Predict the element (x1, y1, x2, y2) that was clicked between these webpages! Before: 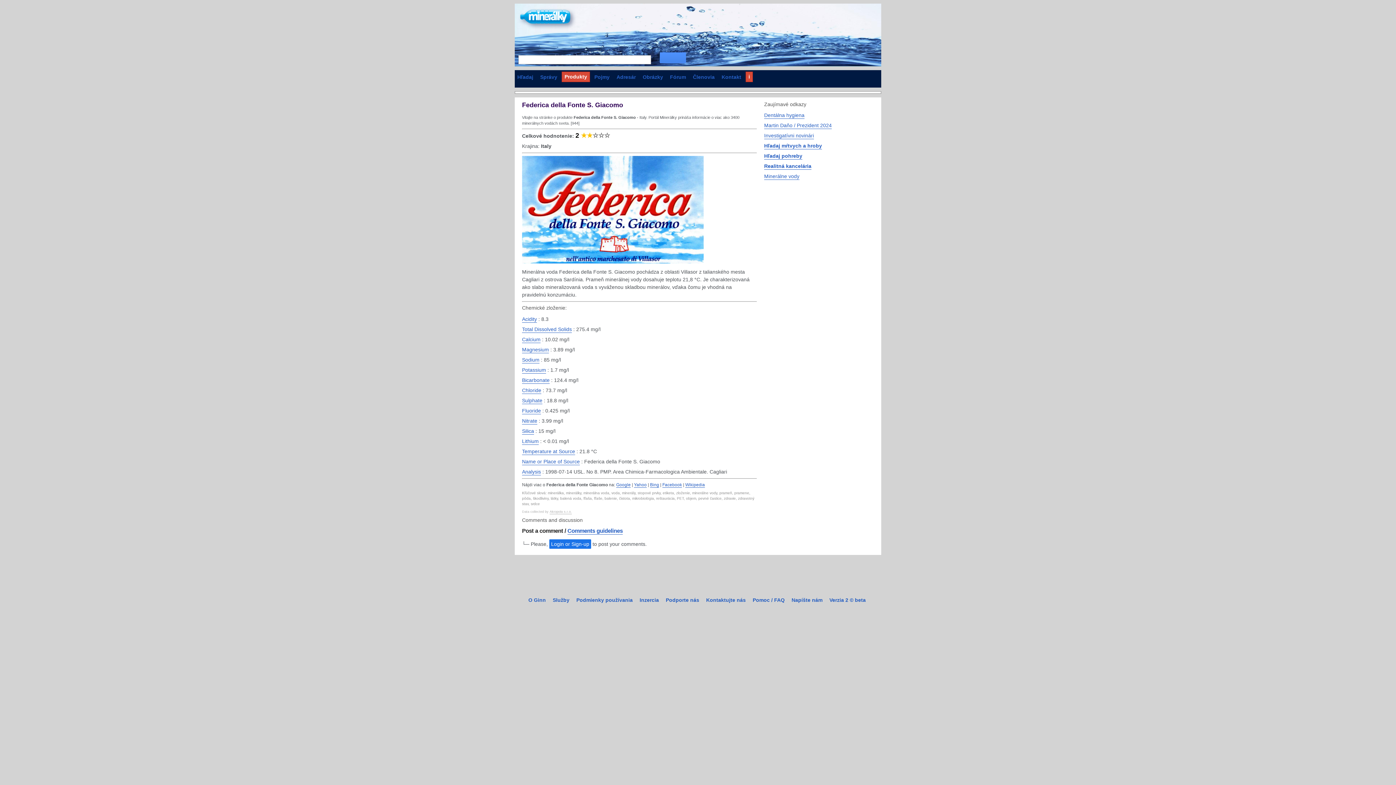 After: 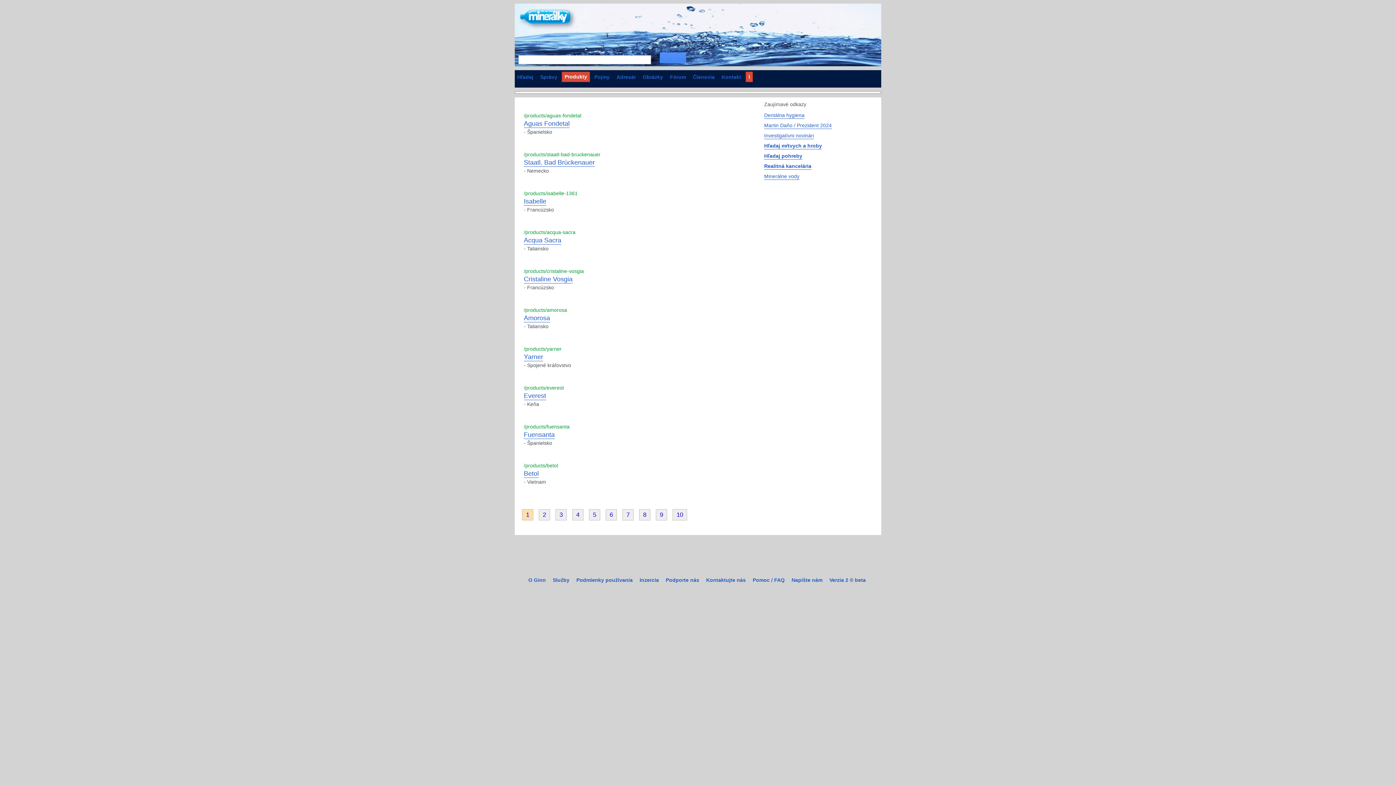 Action: label: Produkty bbox: (561, 71, 590, 82)